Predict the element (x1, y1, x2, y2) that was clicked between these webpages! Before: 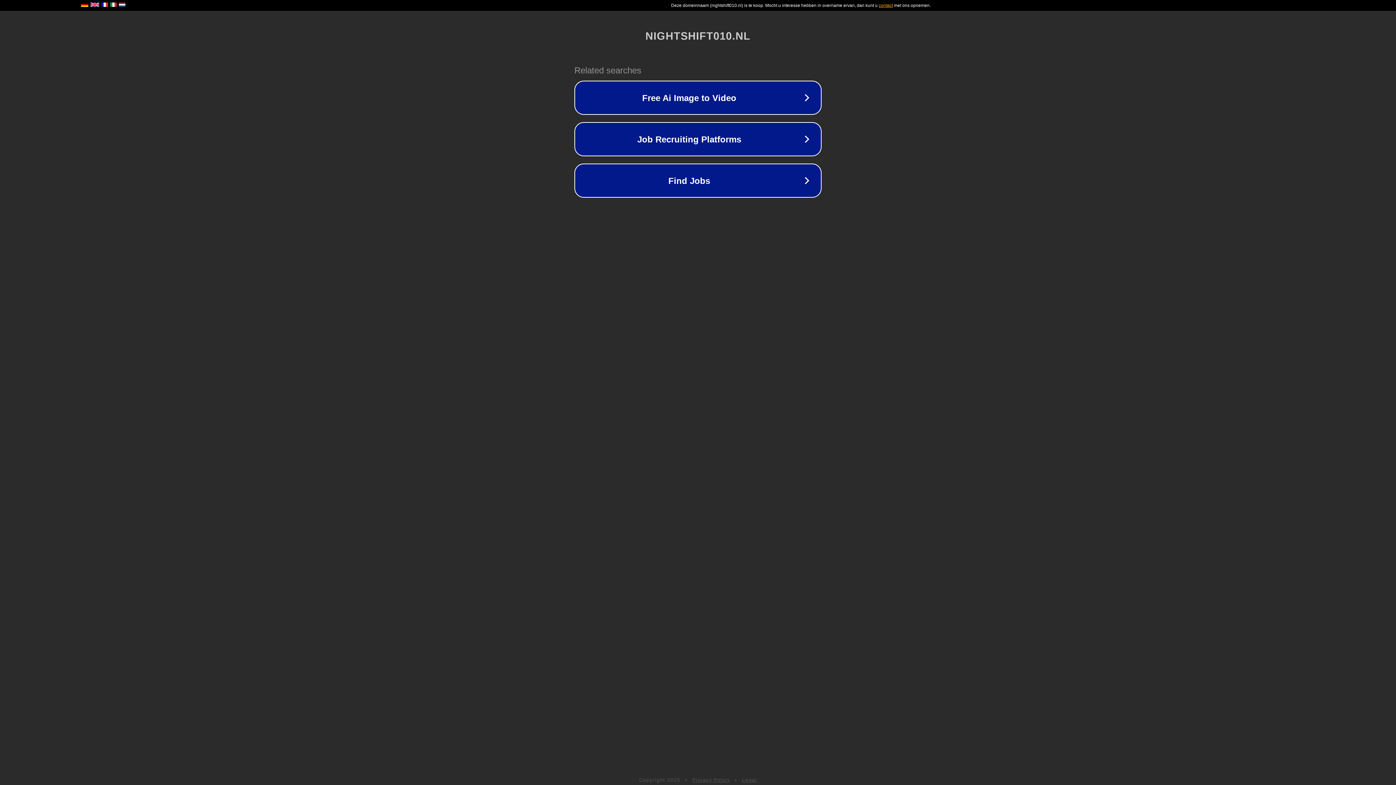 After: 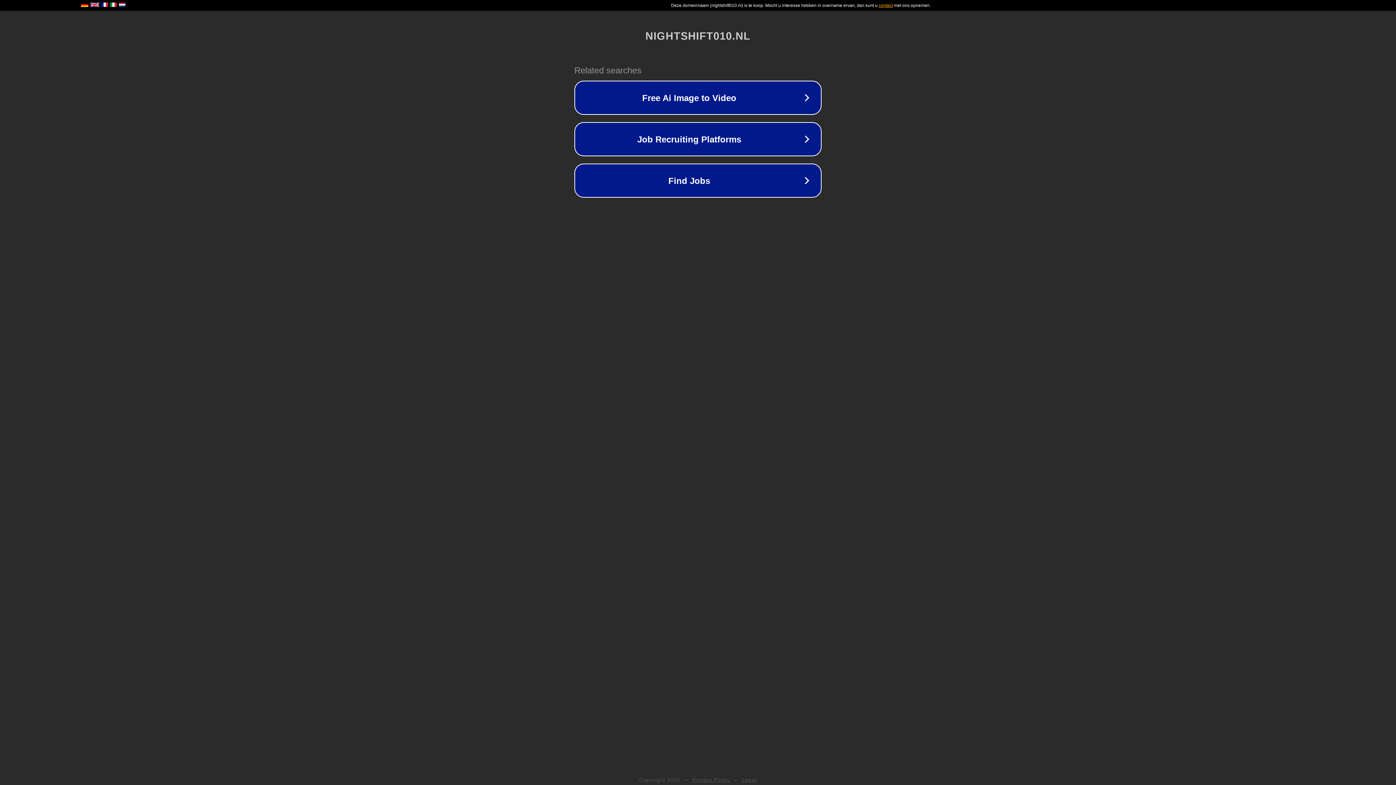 Action: bbox: (742, 777, 757, 783) label: Legal